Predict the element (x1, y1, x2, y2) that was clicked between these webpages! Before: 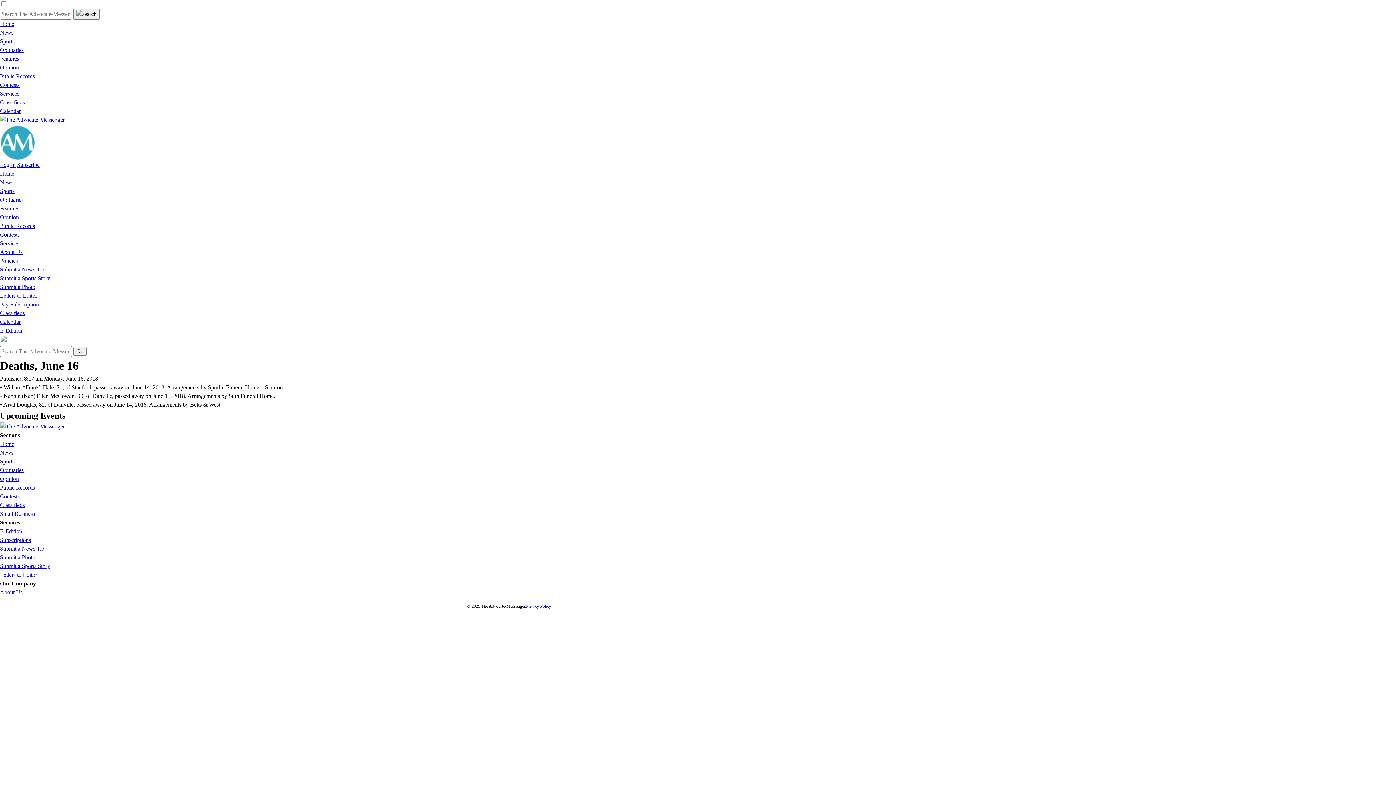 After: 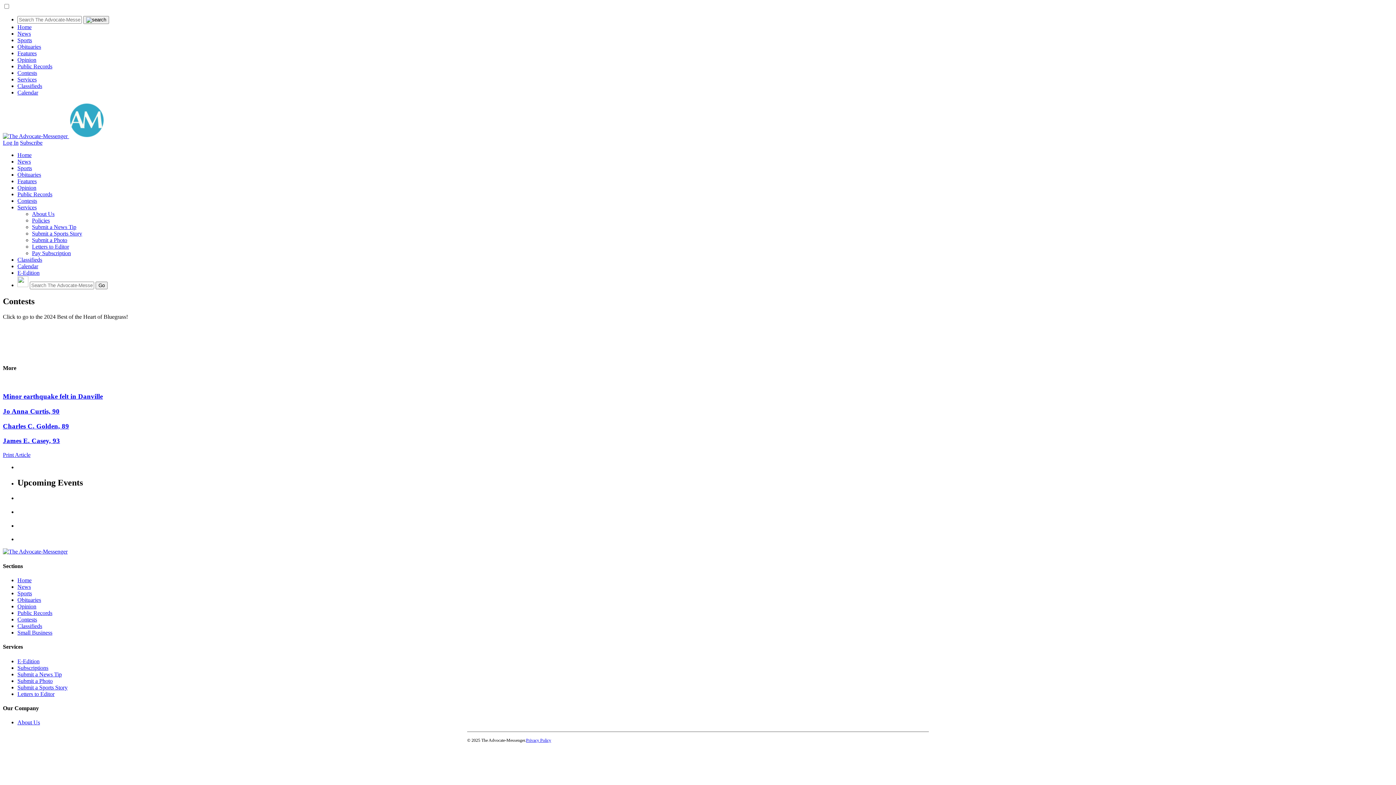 Action: bbox: (0, 493, 19, 499) label: Contests